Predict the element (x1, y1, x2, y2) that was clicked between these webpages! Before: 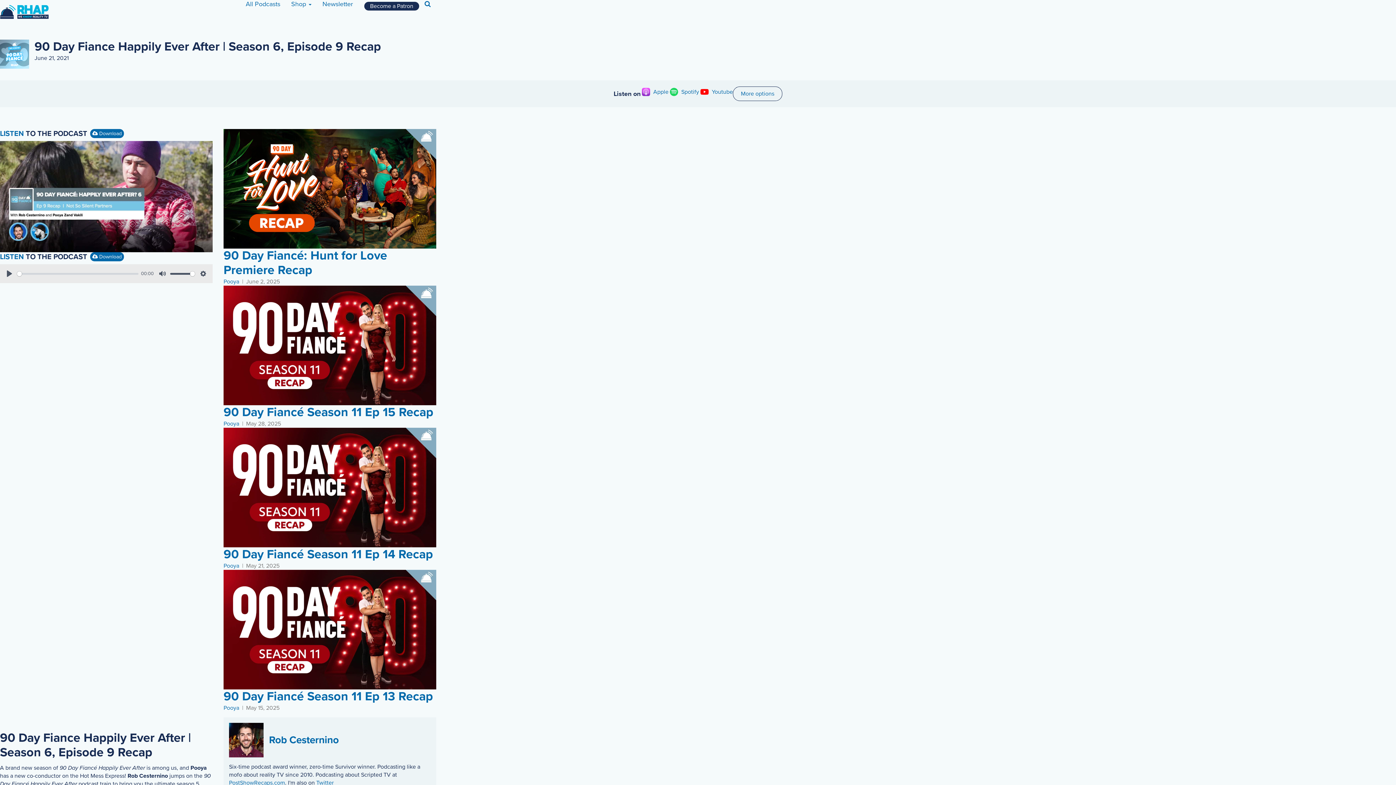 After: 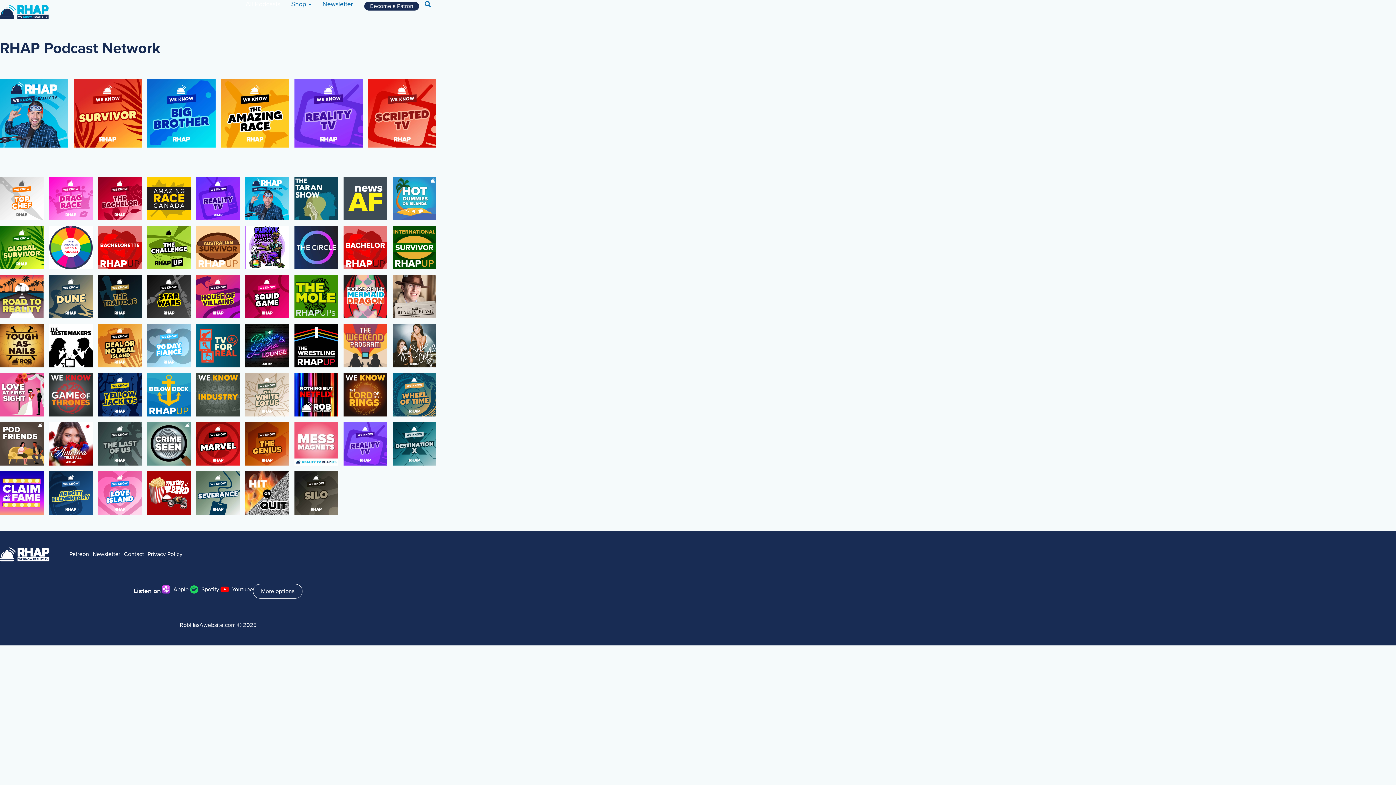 Action: label: All Podcasts bbox: (240, 0, 285, 23)